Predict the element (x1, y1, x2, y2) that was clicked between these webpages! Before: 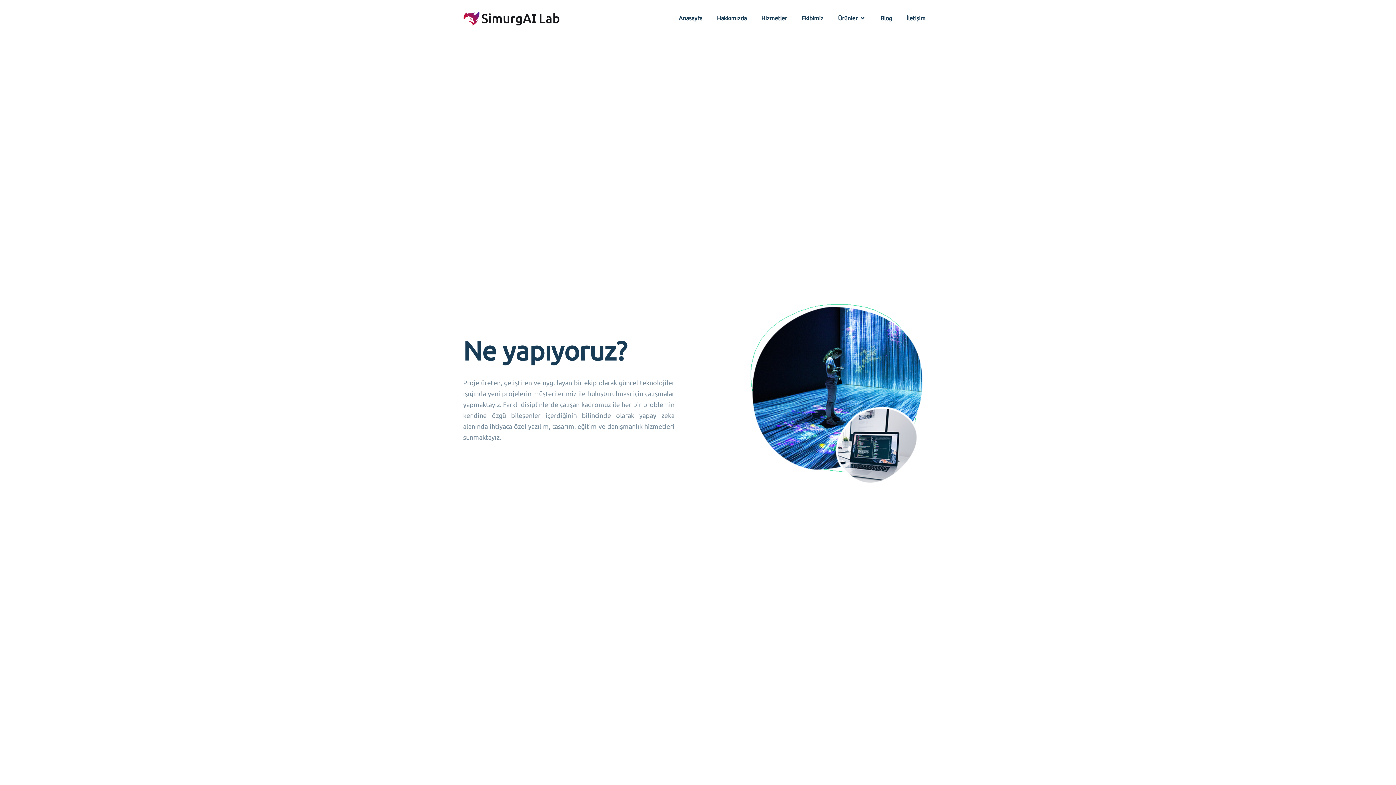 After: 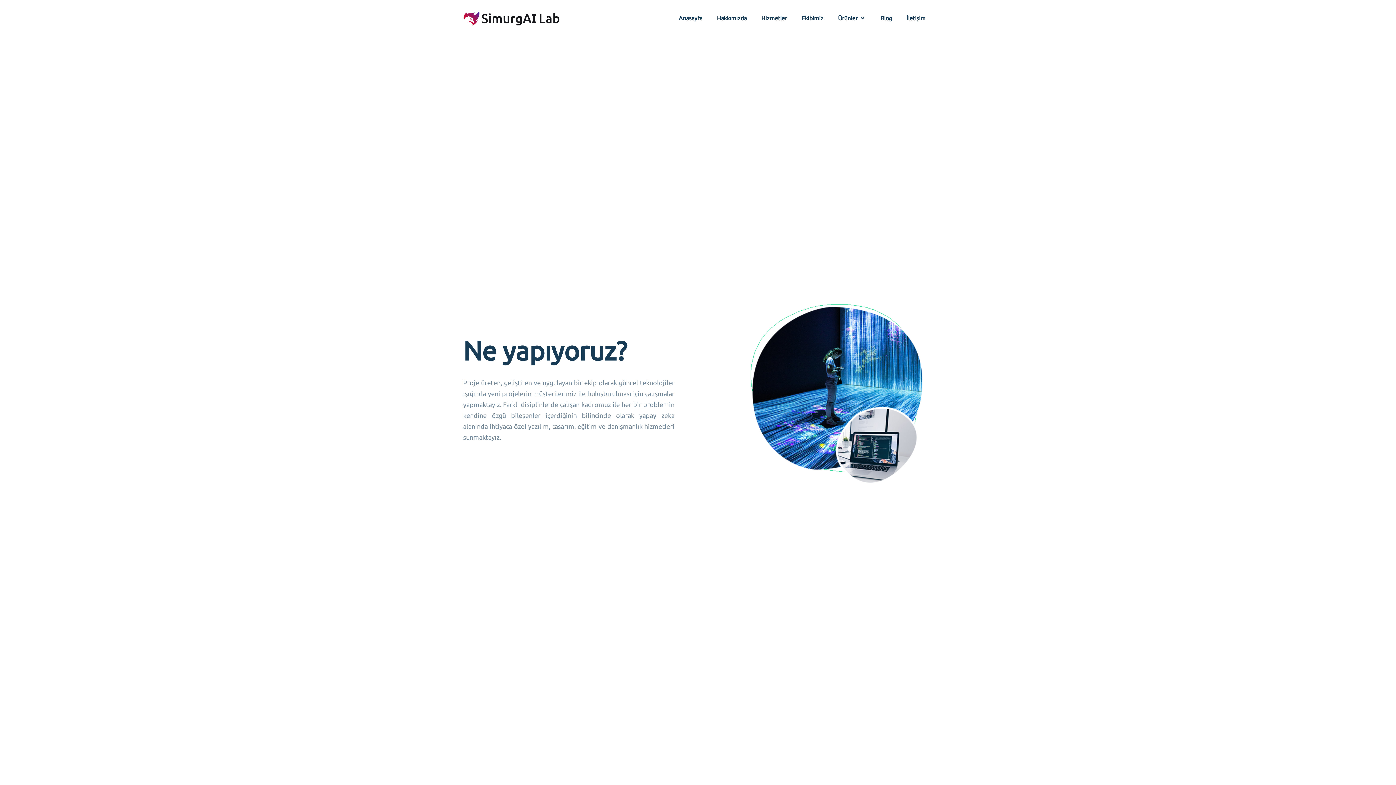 Action: label: Hizmetler bbox: (754, 8, 794, 28)